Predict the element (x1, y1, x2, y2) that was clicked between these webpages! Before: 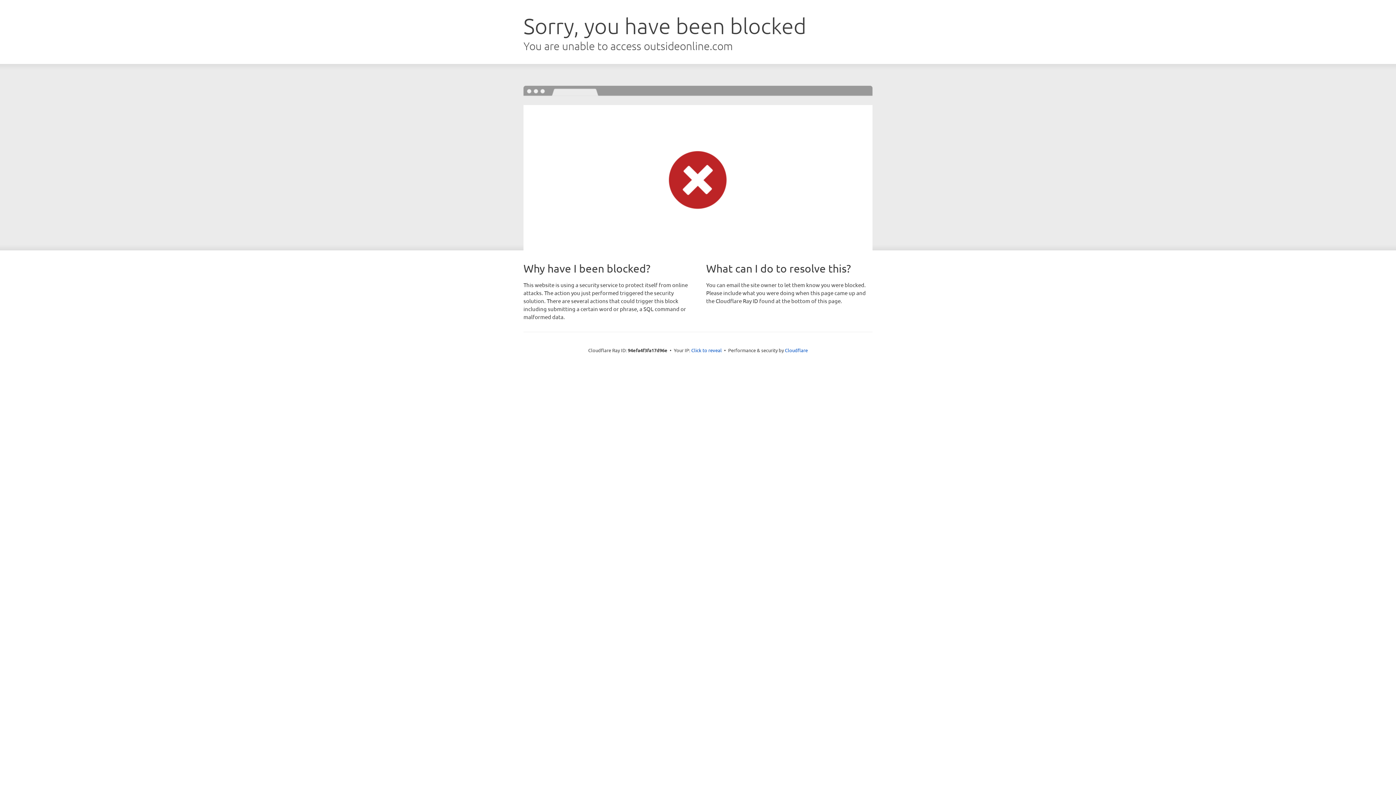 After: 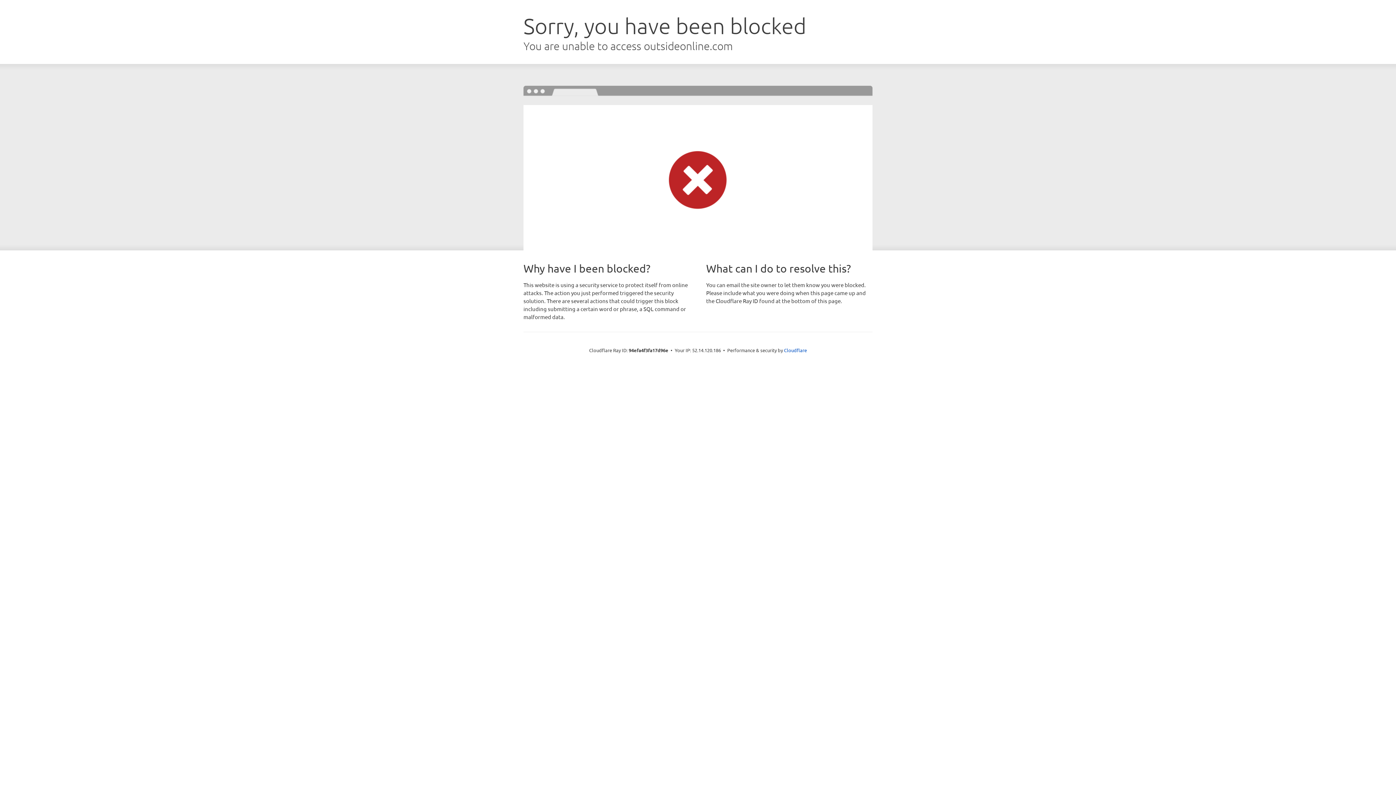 Action: label: Click to reveal bbox: (691, 346, 722, 353)